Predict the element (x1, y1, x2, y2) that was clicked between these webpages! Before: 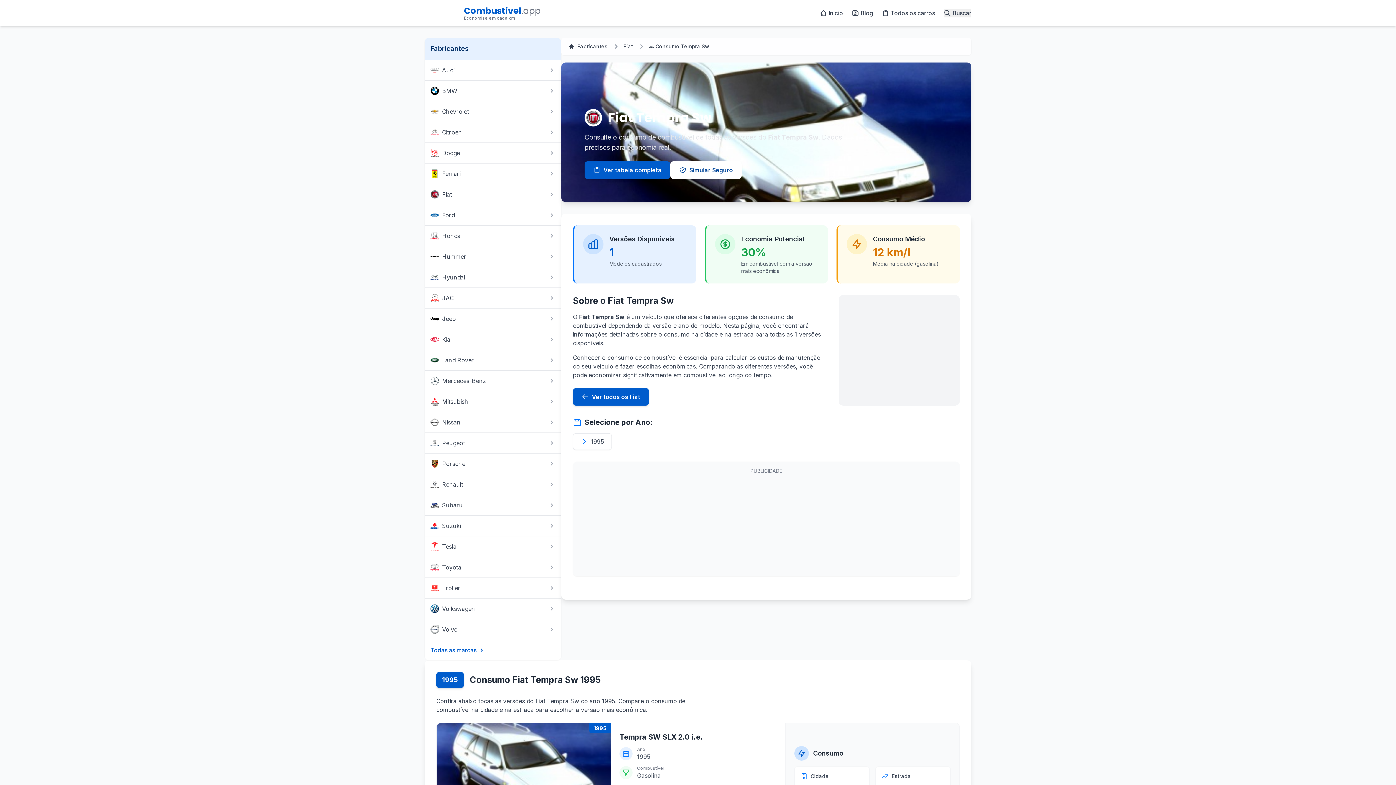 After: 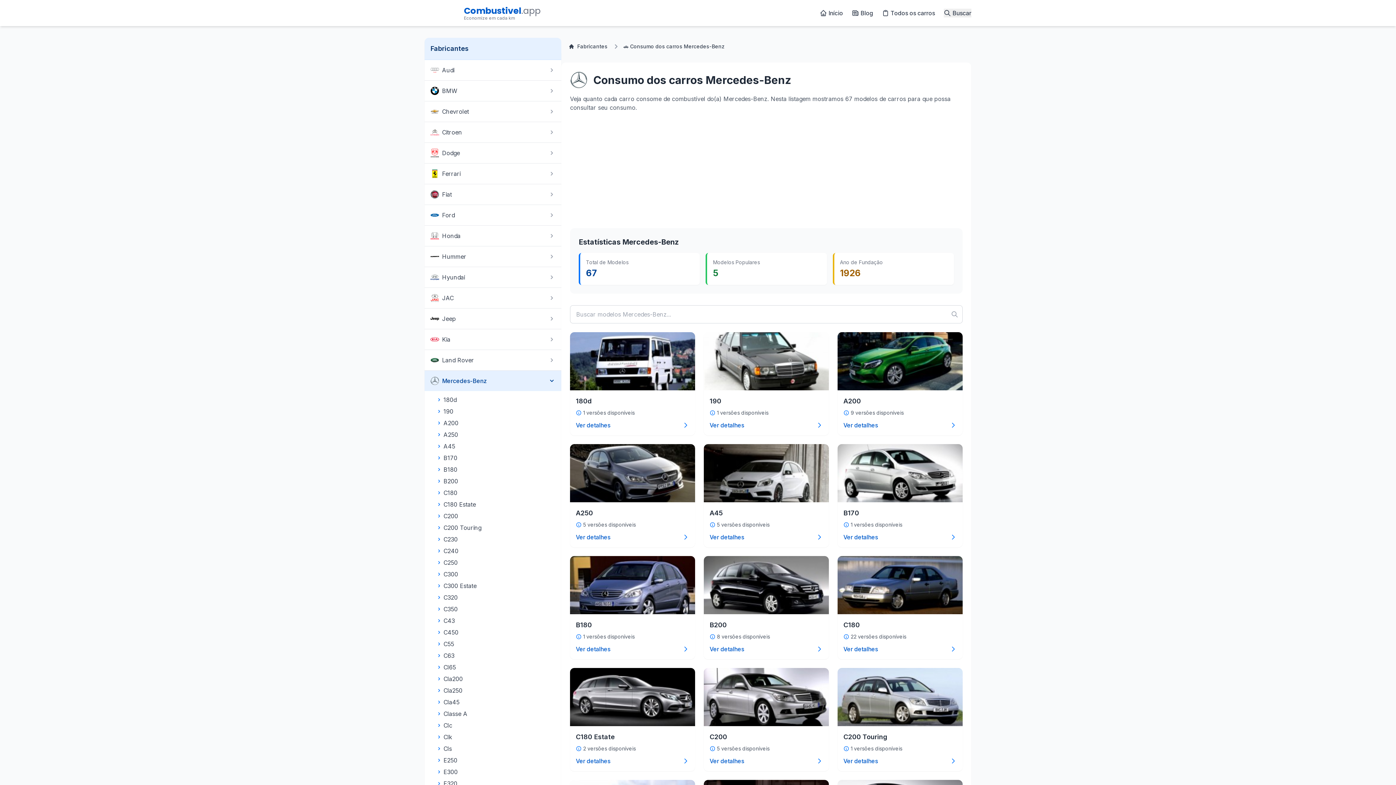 Action: label: Mercedes-Benz bbox: (424, 370, 561, 391)